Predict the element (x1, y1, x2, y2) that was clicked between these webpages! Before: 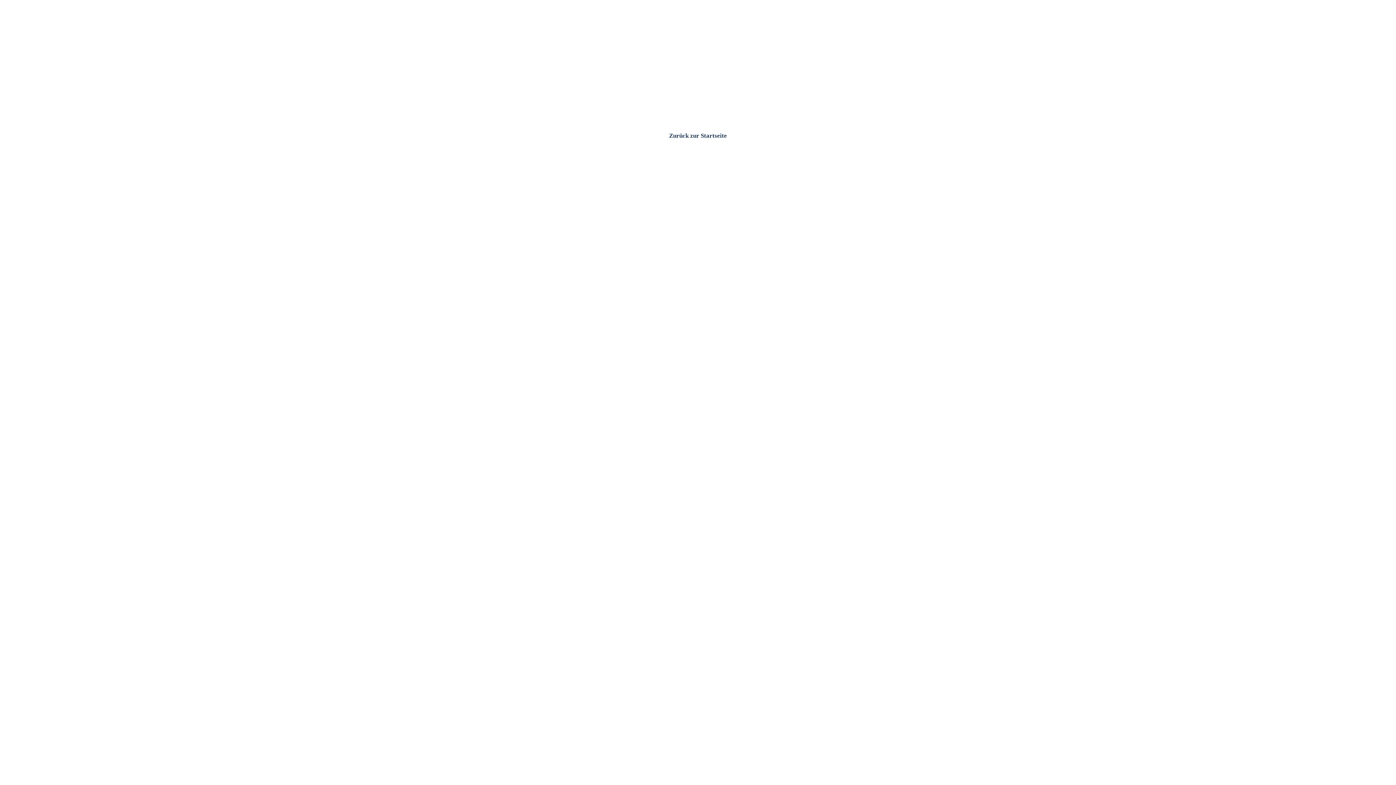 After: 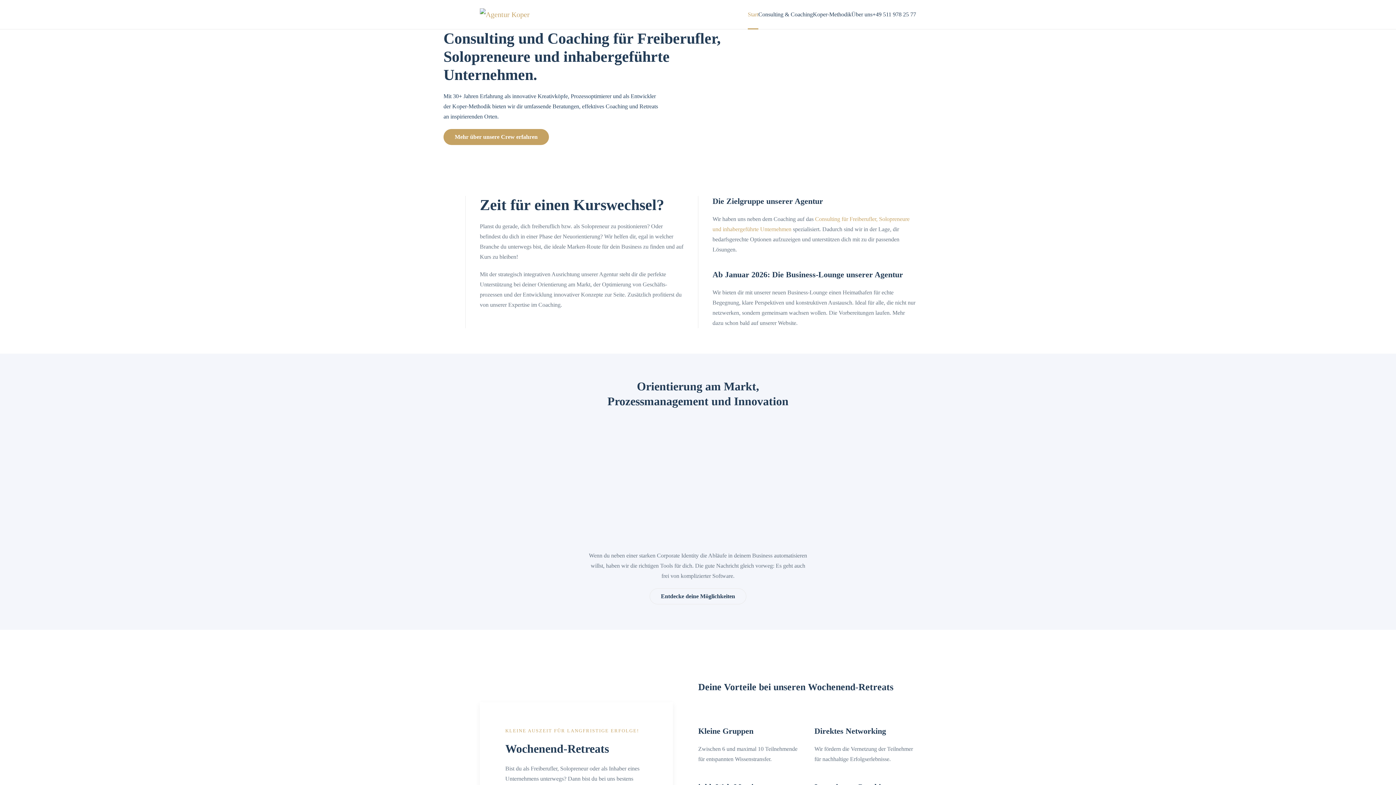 Action: bbox: (654, 126, 742, 145) label: Zurück zur Startseite